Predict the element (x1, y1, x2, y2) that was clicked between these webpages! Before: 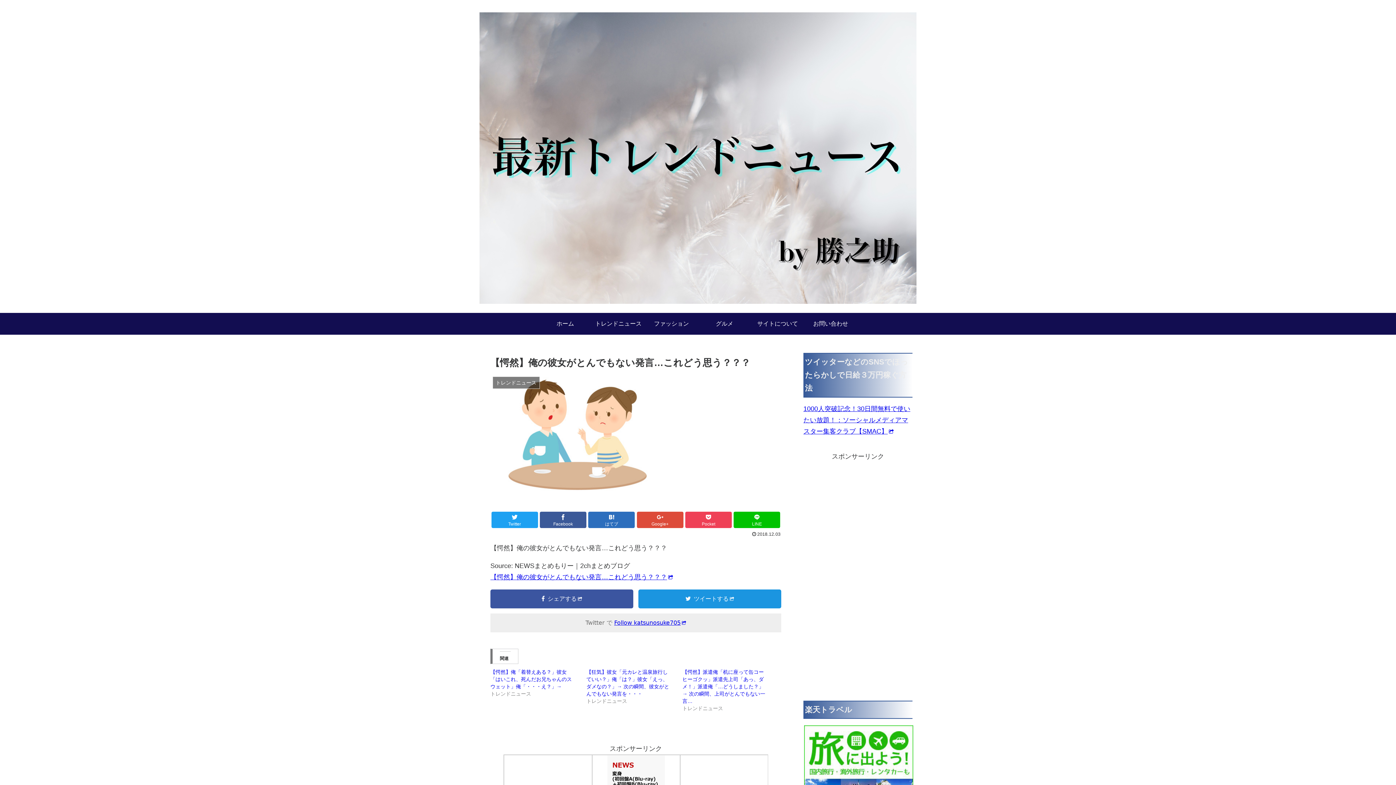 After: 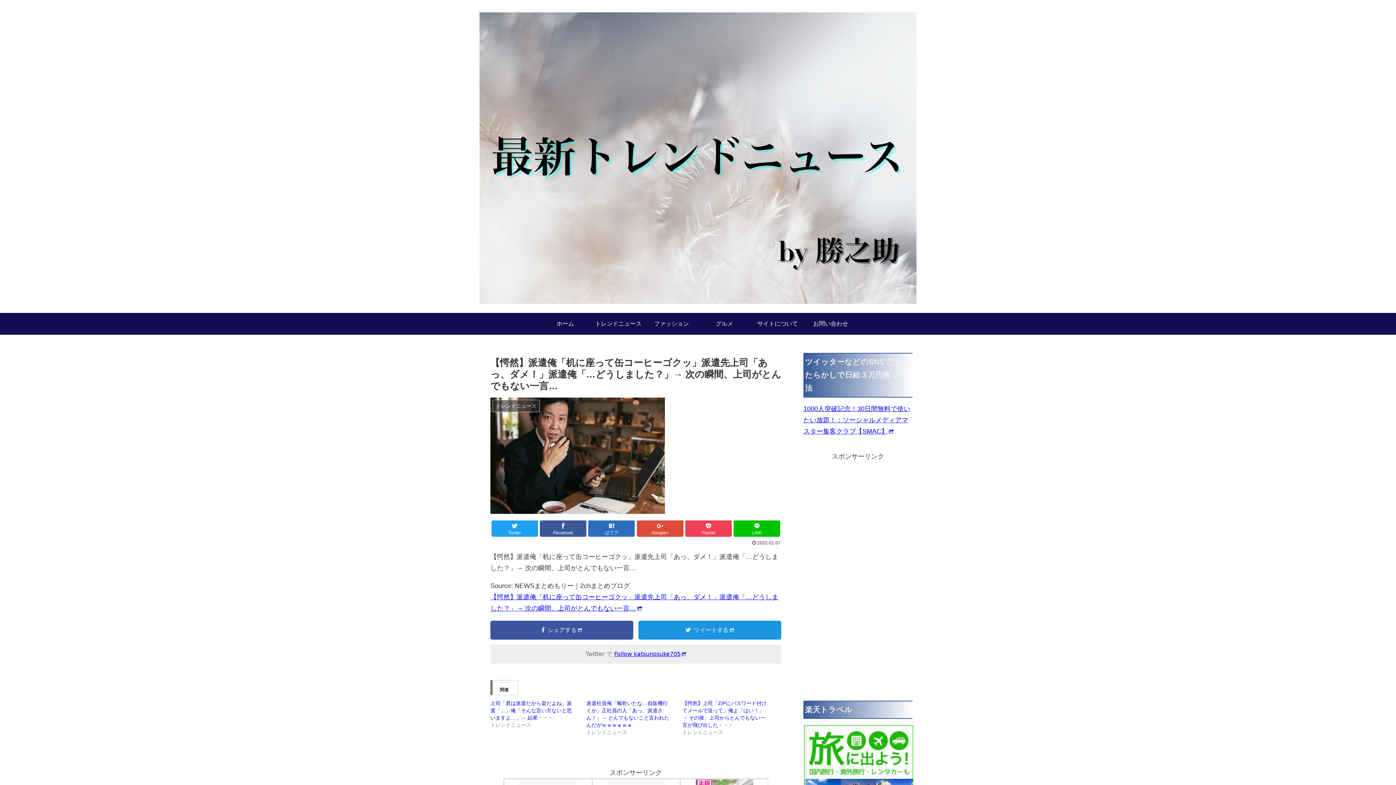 Action: label: 【愕然】派遣俺「机に座って缶コーヒーゴクッ」派遣先上司「あっ、ダメ！」派遣俺「…どうしました？」→ 次の瞬間、上司がとんでもない一言… bbox: (682, 669, 765, 704)